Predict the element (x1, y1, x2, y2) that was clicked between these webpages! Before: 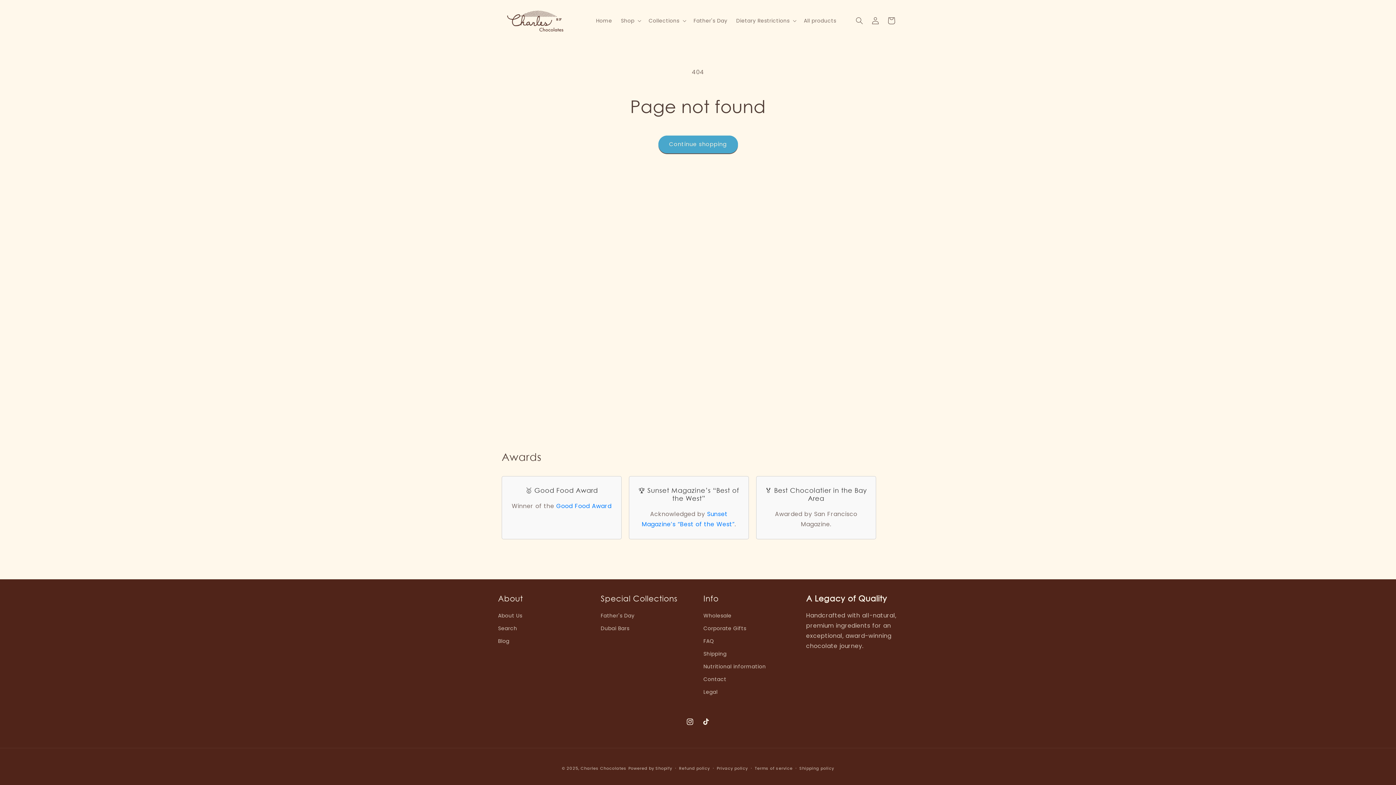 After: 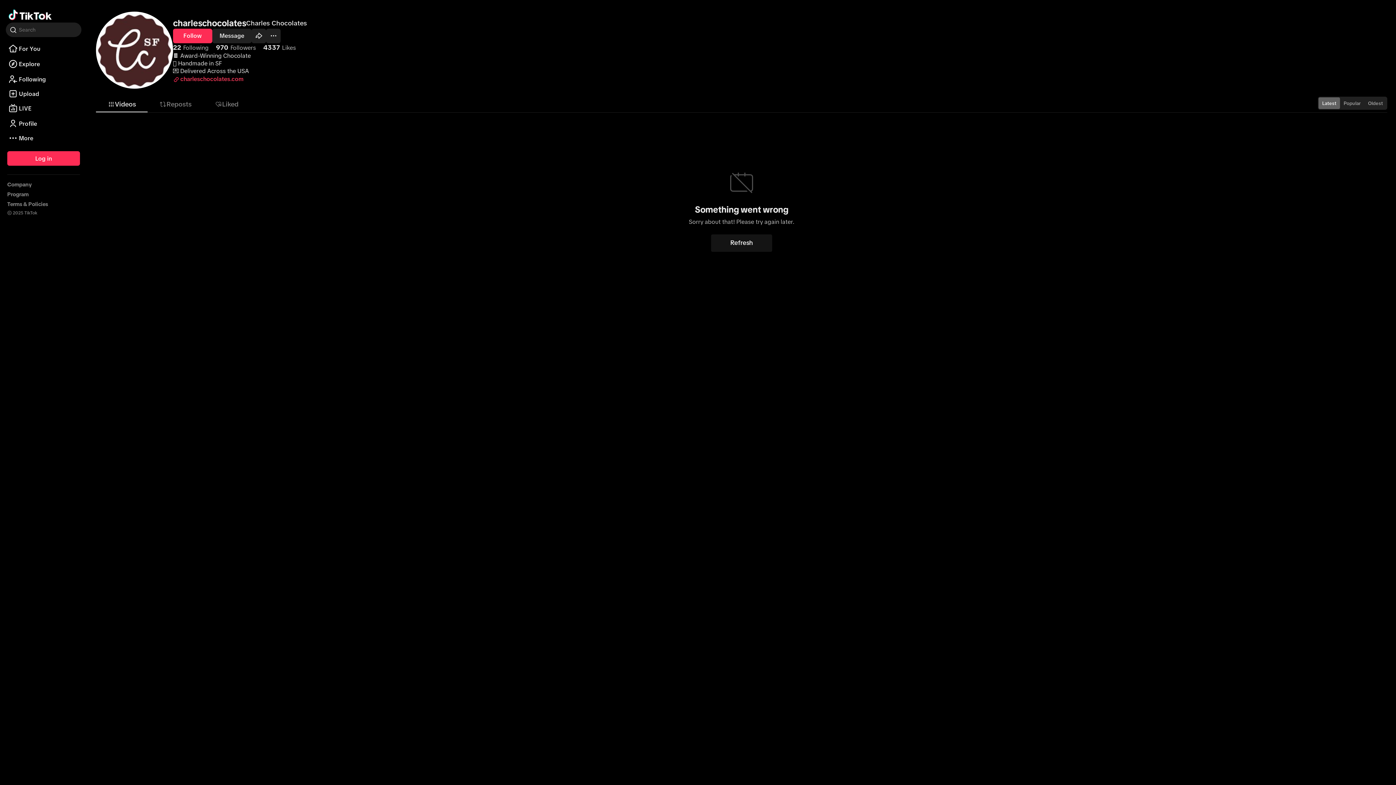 Action: label: TikTok bbox: (698, 714, 714, 730)